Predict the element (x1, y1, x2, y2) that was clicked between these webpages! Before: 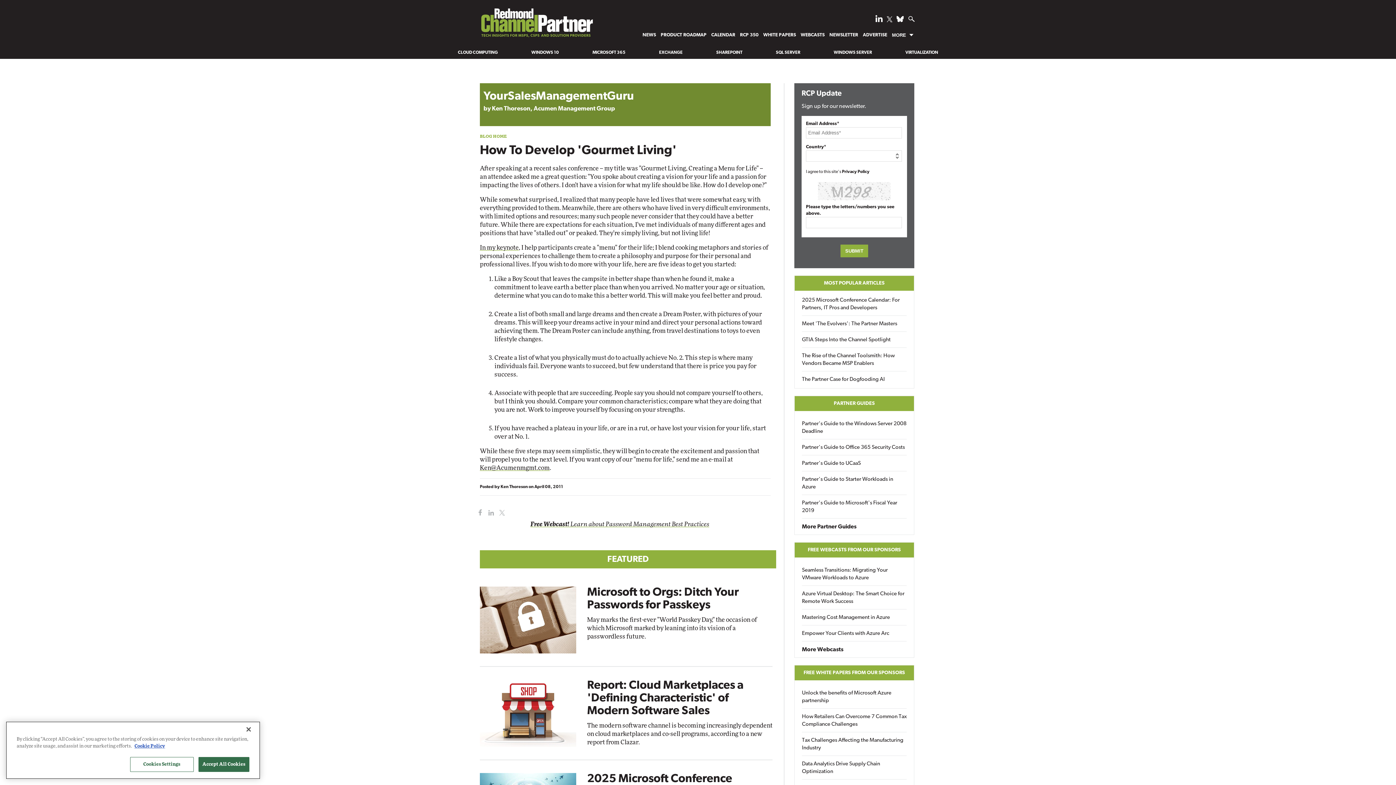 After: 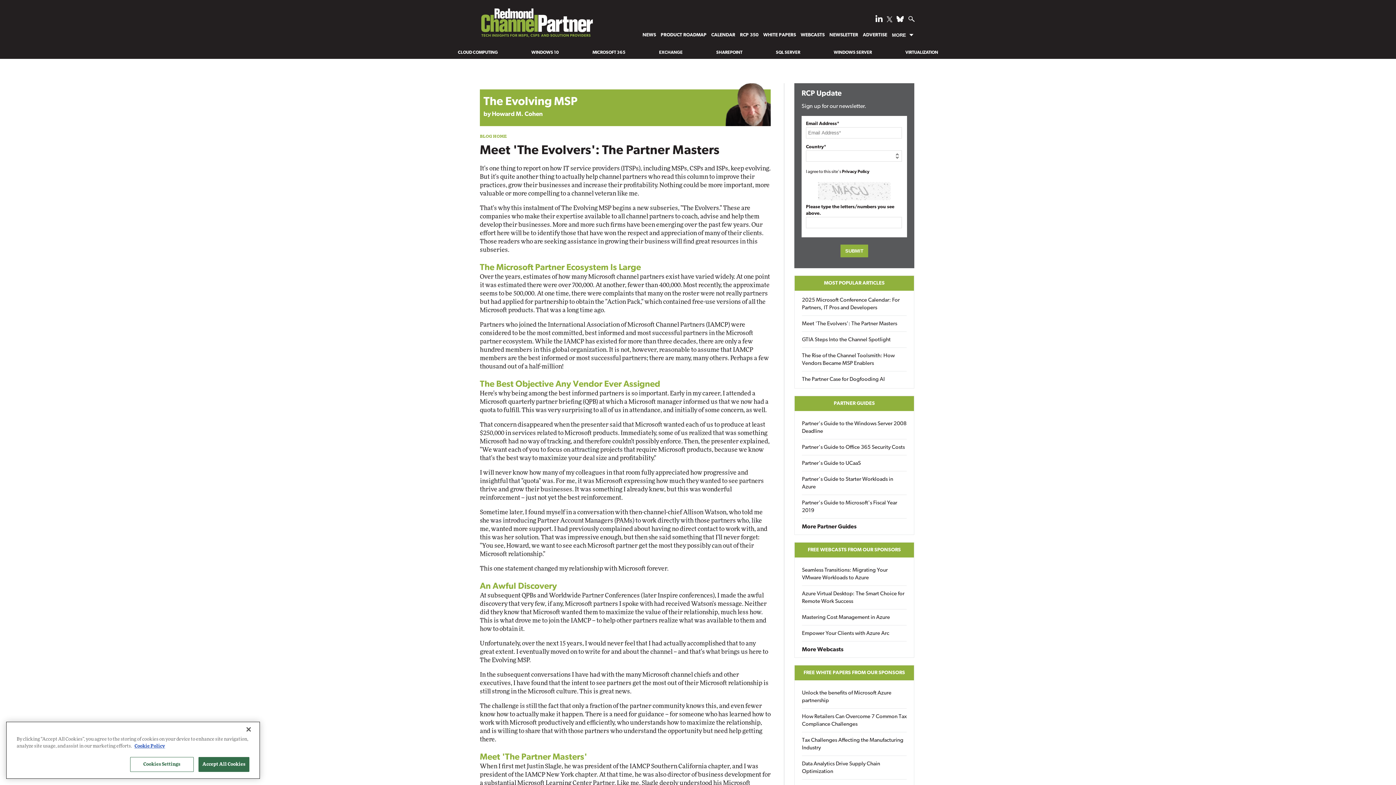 Action: label: Meet 'The Evolvers': The Partner Masters bbox: (802, 320, 906, 328)